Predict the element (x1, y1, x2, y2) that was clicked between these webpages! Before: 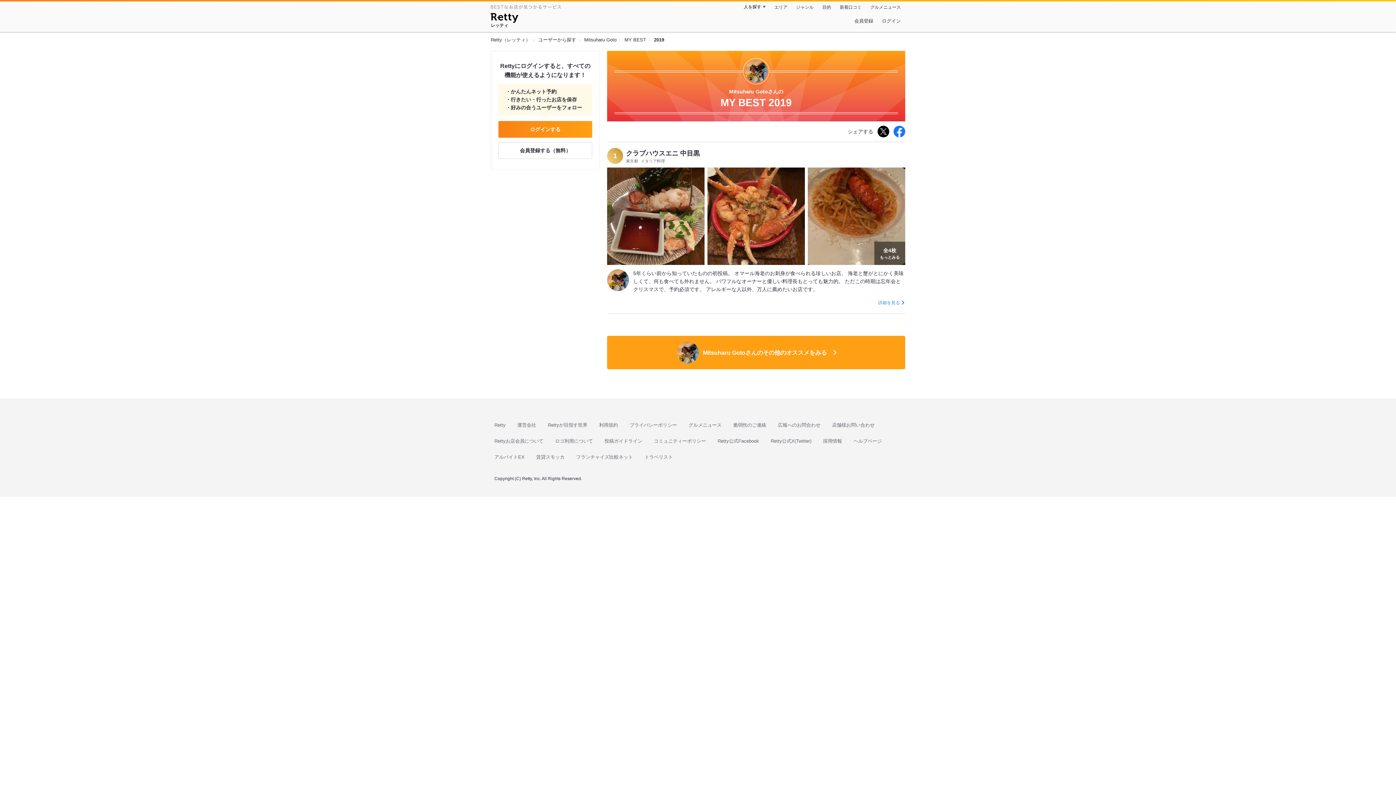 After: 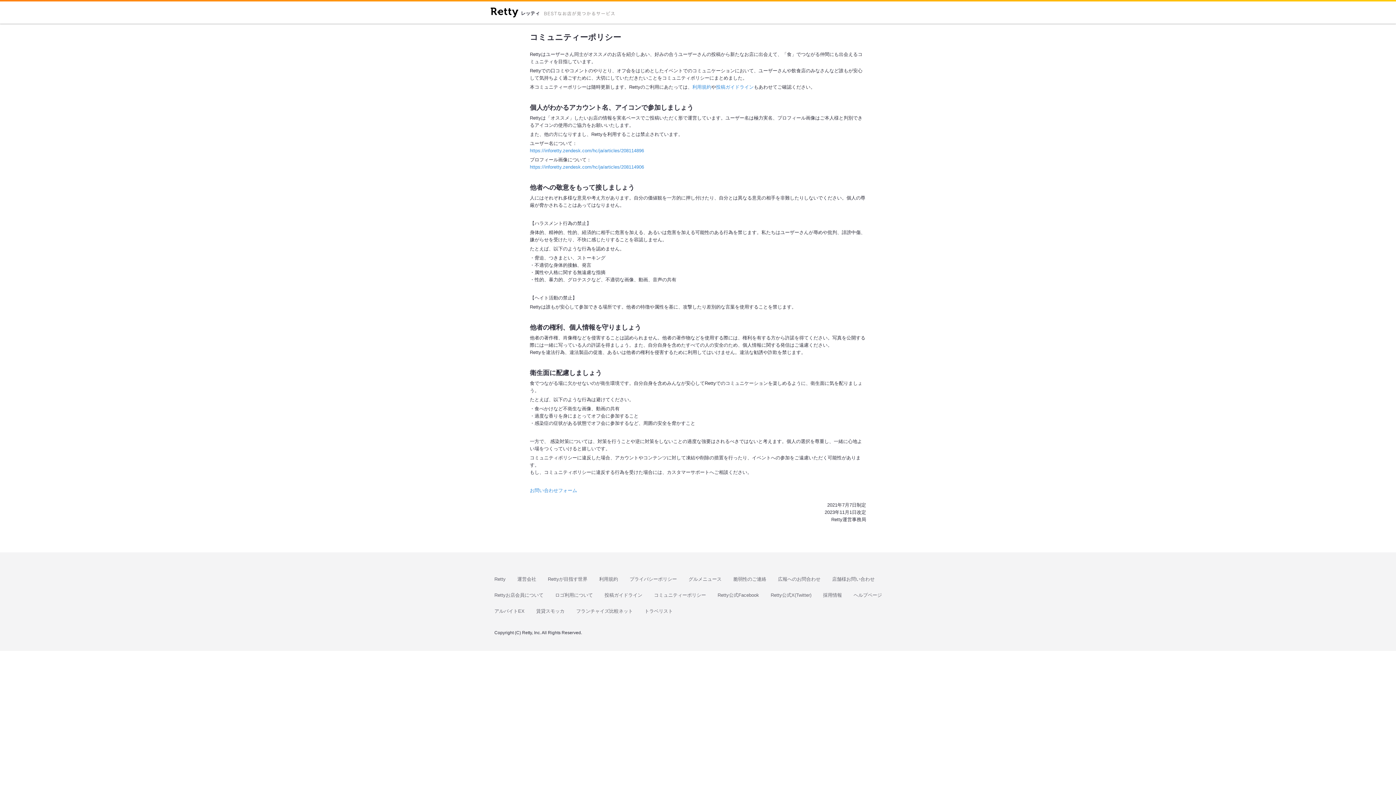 Action: bbox: (654, 437, 706, 445) label: コミュニティーポリシー